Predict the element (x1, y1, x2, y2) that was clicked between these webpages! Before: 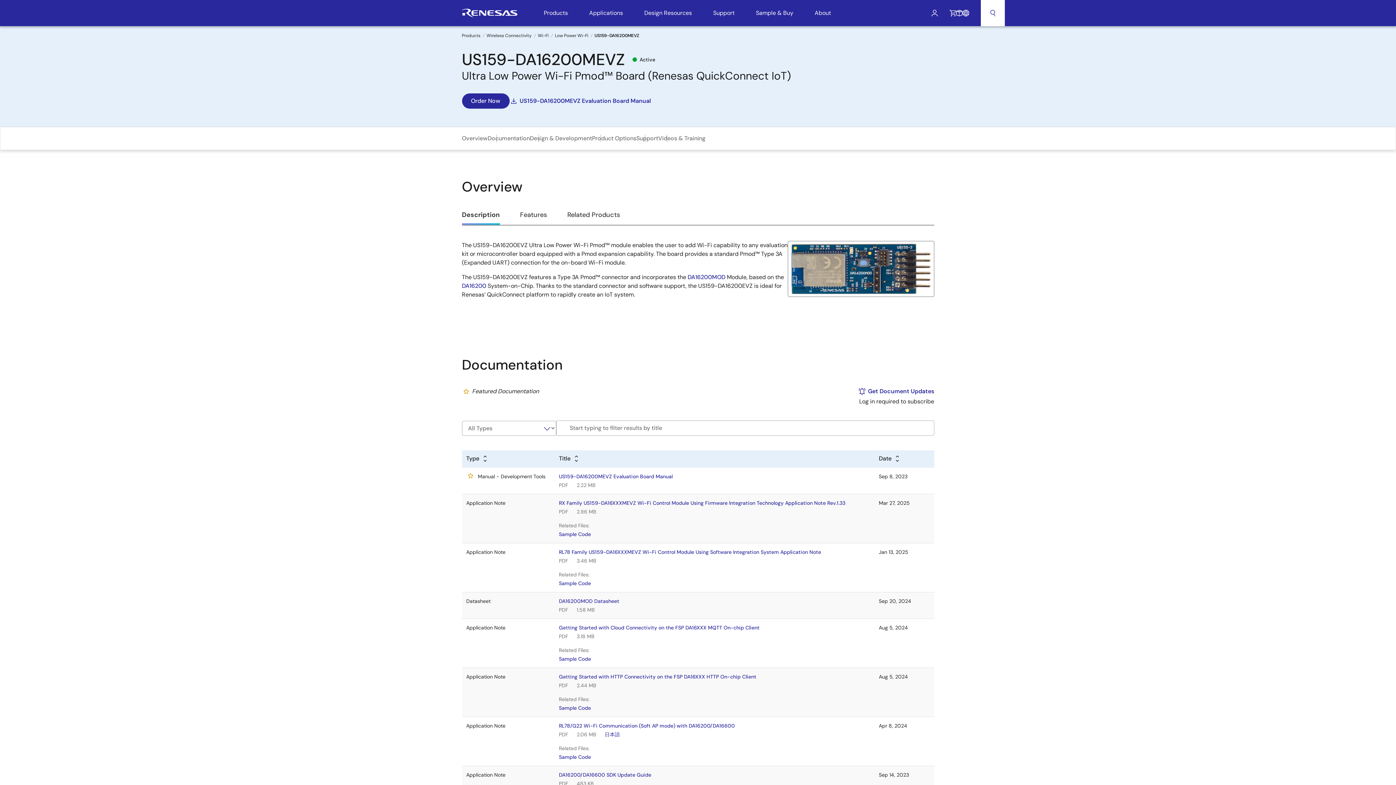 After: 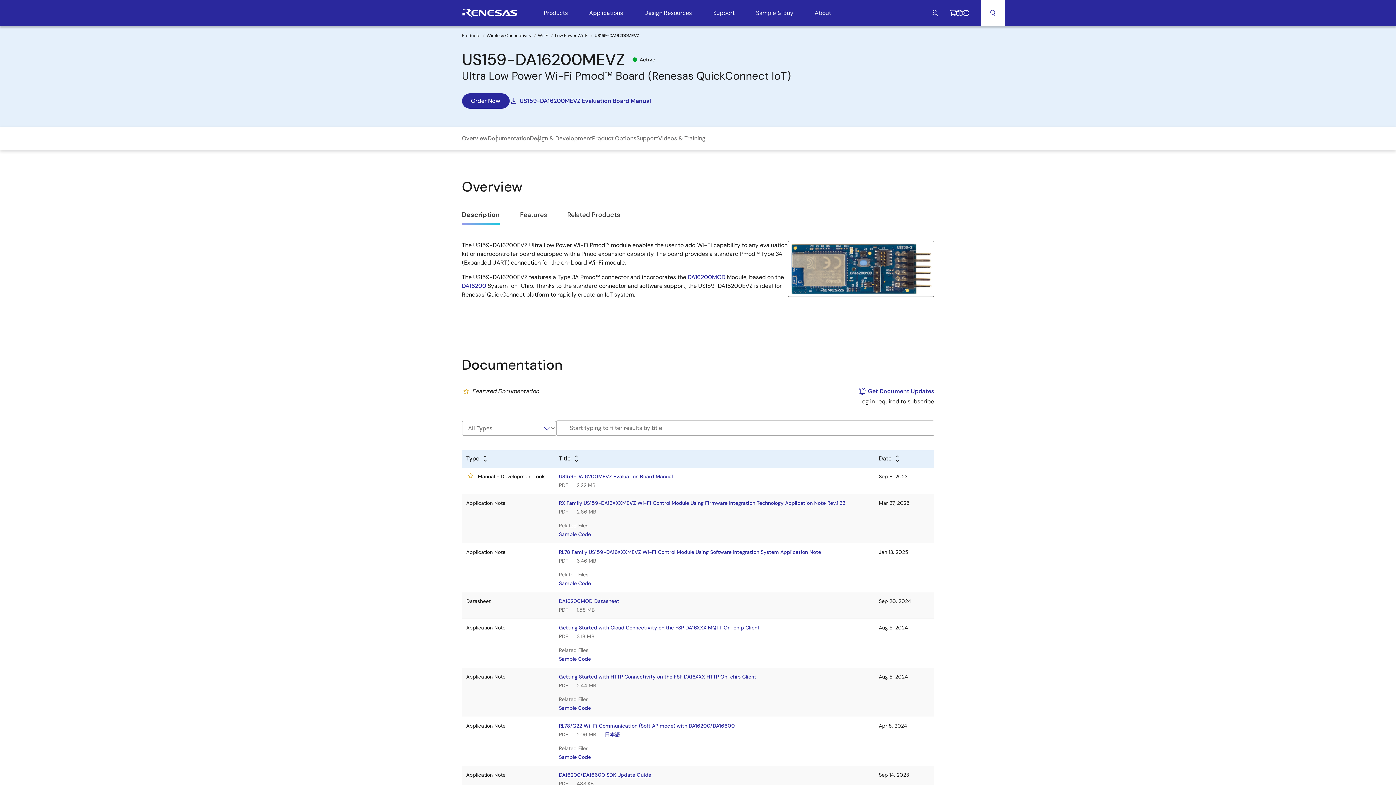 Action: bbox: (559, 772, 651, 778) label: DA16200/DA16600 SDK Update Guide